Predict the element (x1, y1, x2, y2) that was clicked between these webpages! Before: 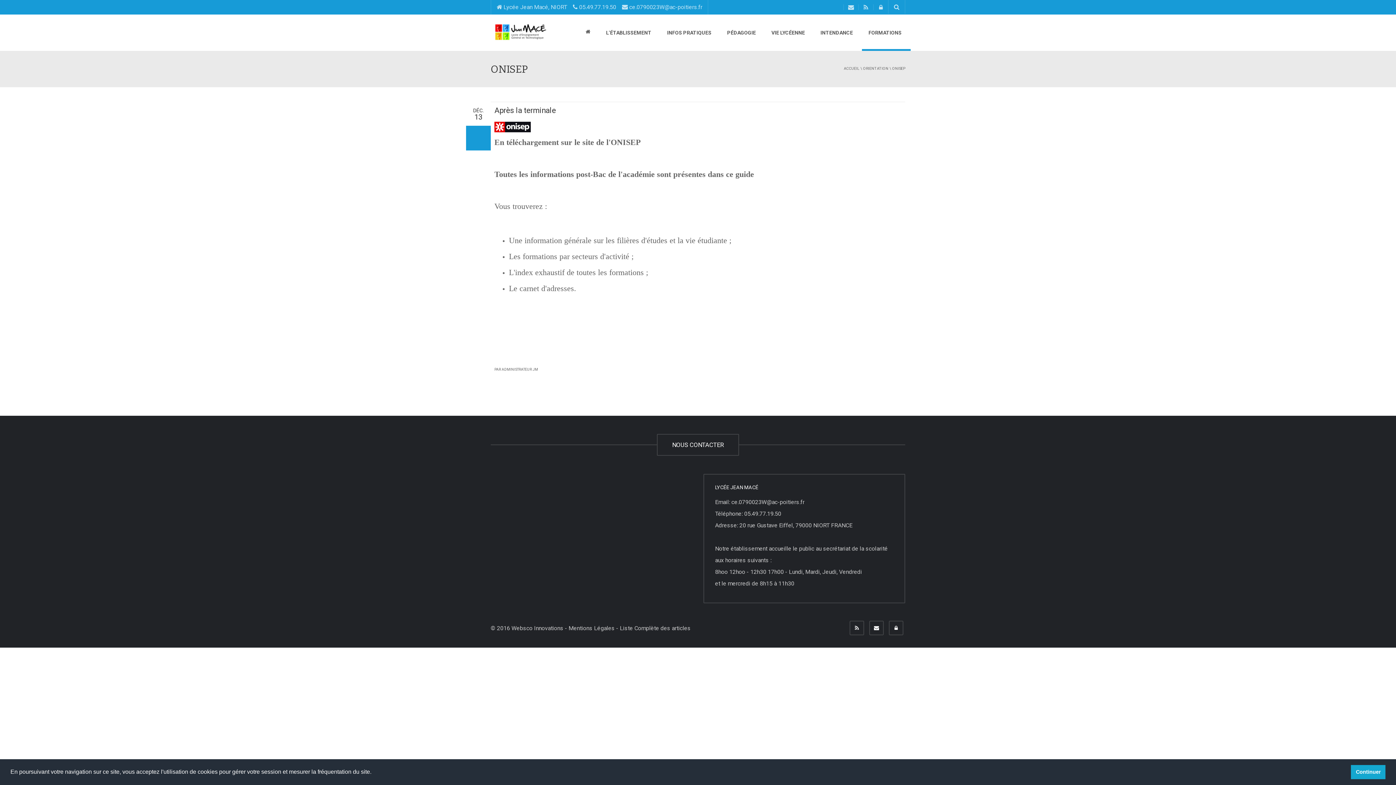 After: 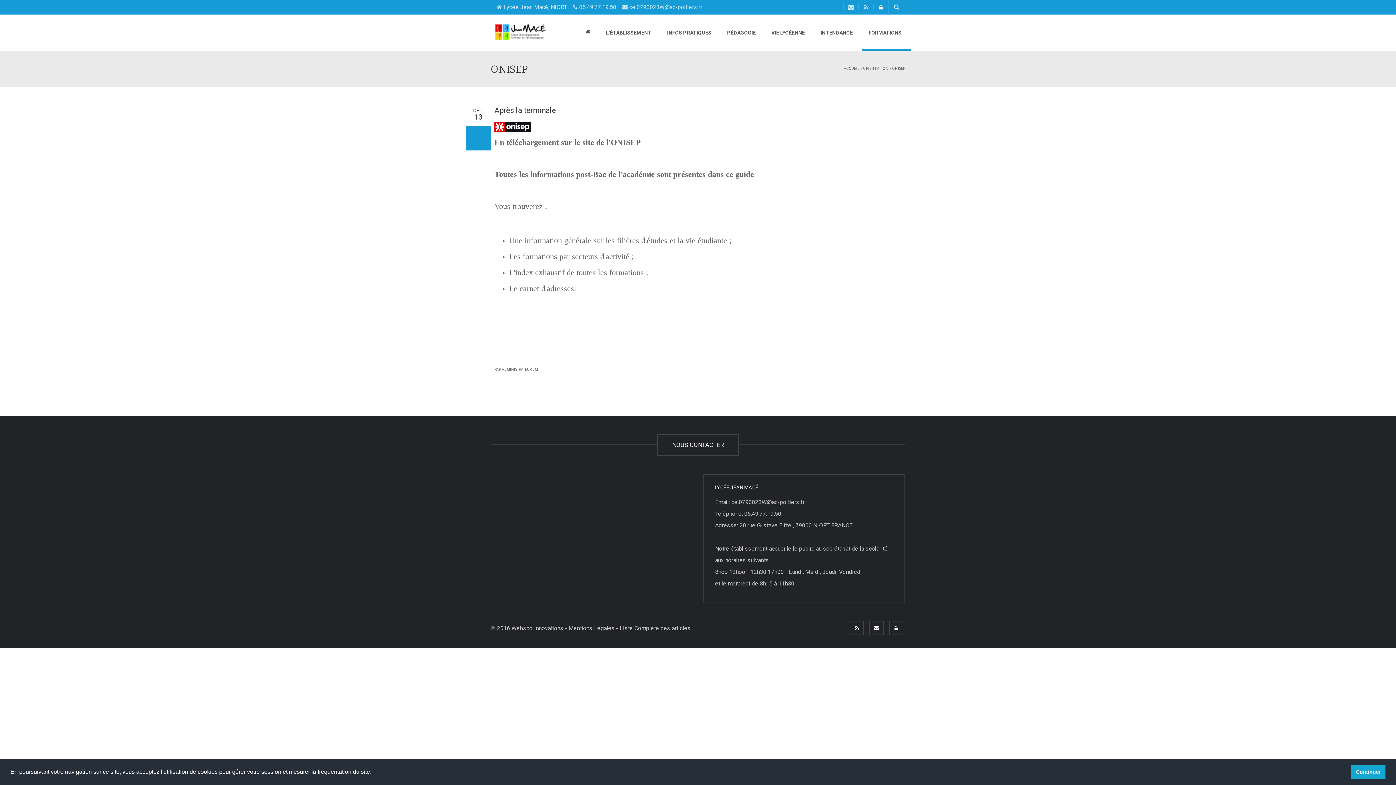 Action: bbox: (873, 4, 888, 10)